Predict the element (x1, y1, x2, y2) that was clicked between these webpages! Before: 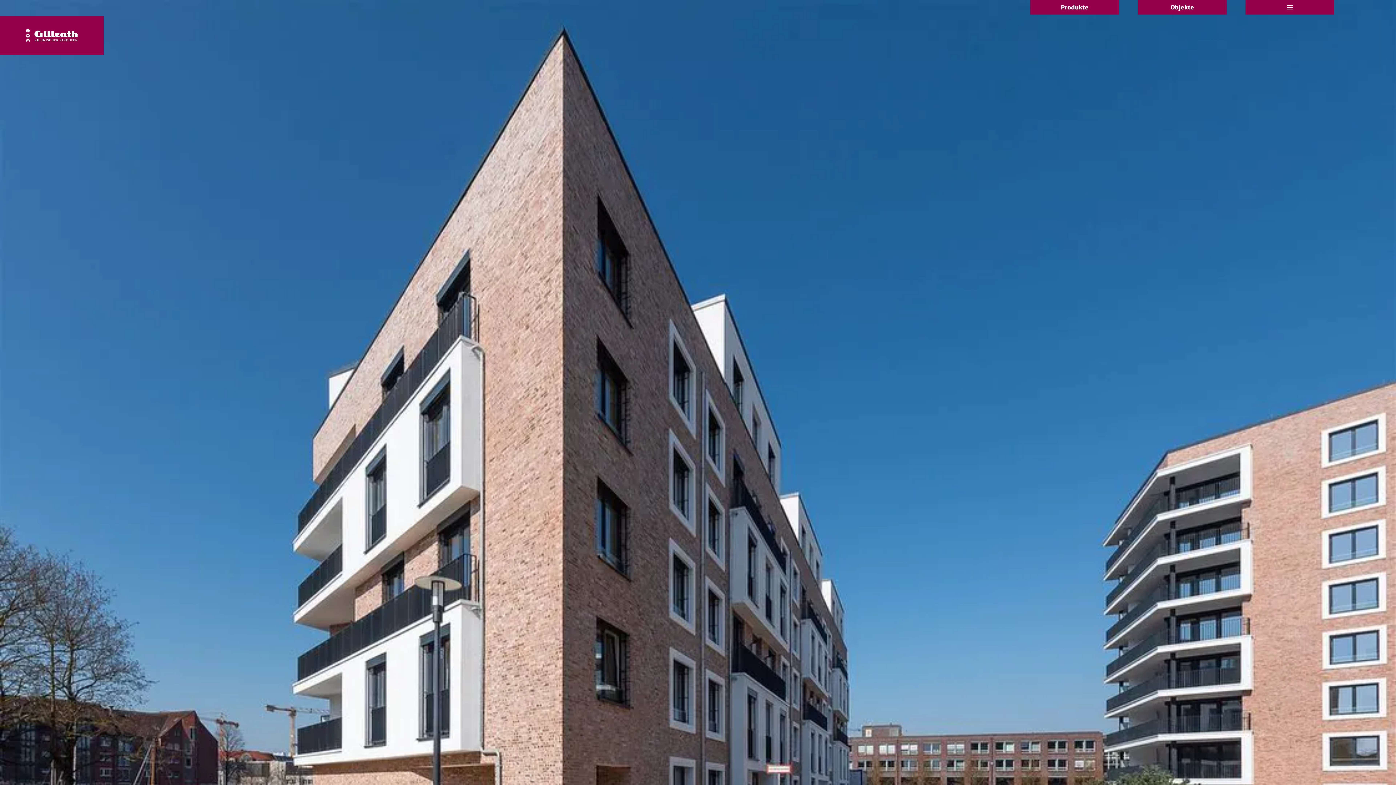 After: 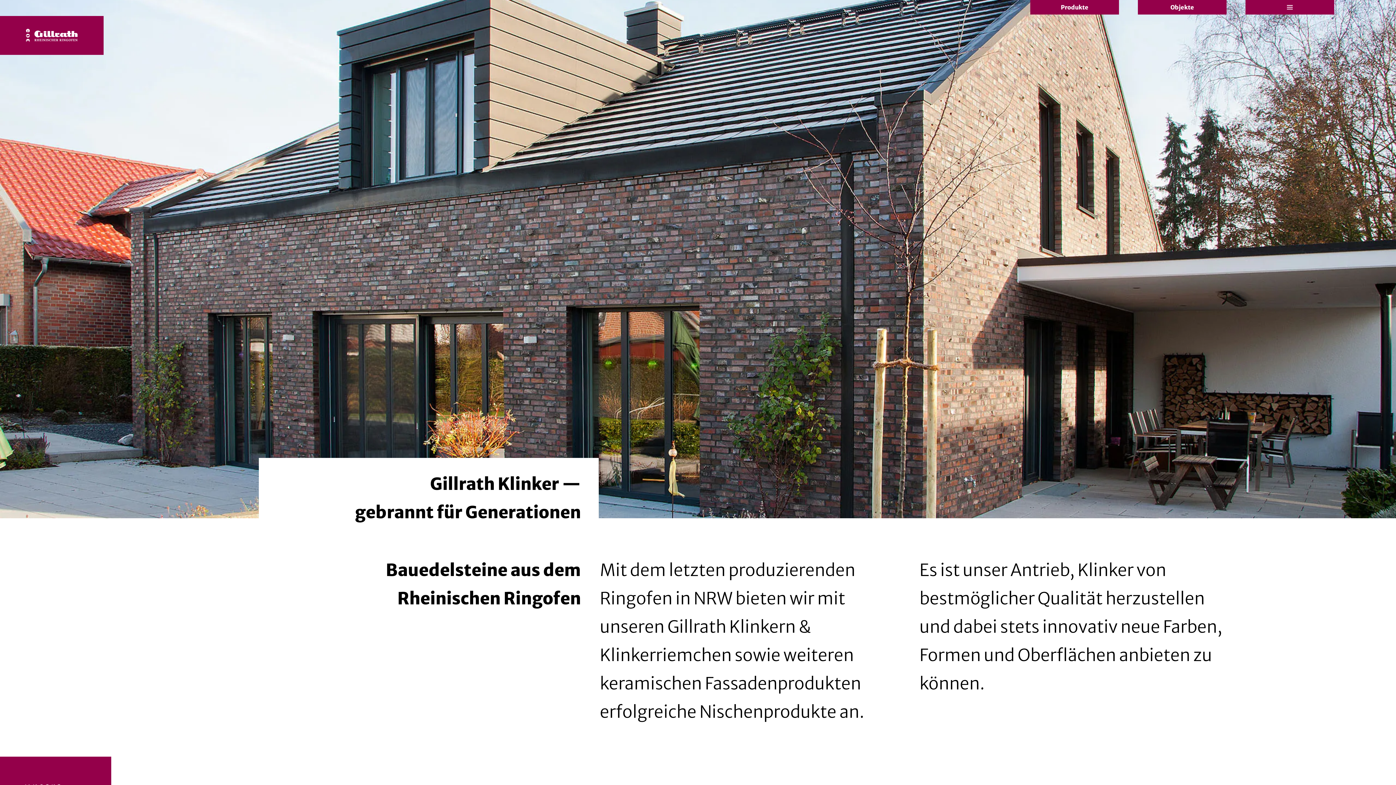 Action: bbox: (0, 16, 103, 54) label: Home